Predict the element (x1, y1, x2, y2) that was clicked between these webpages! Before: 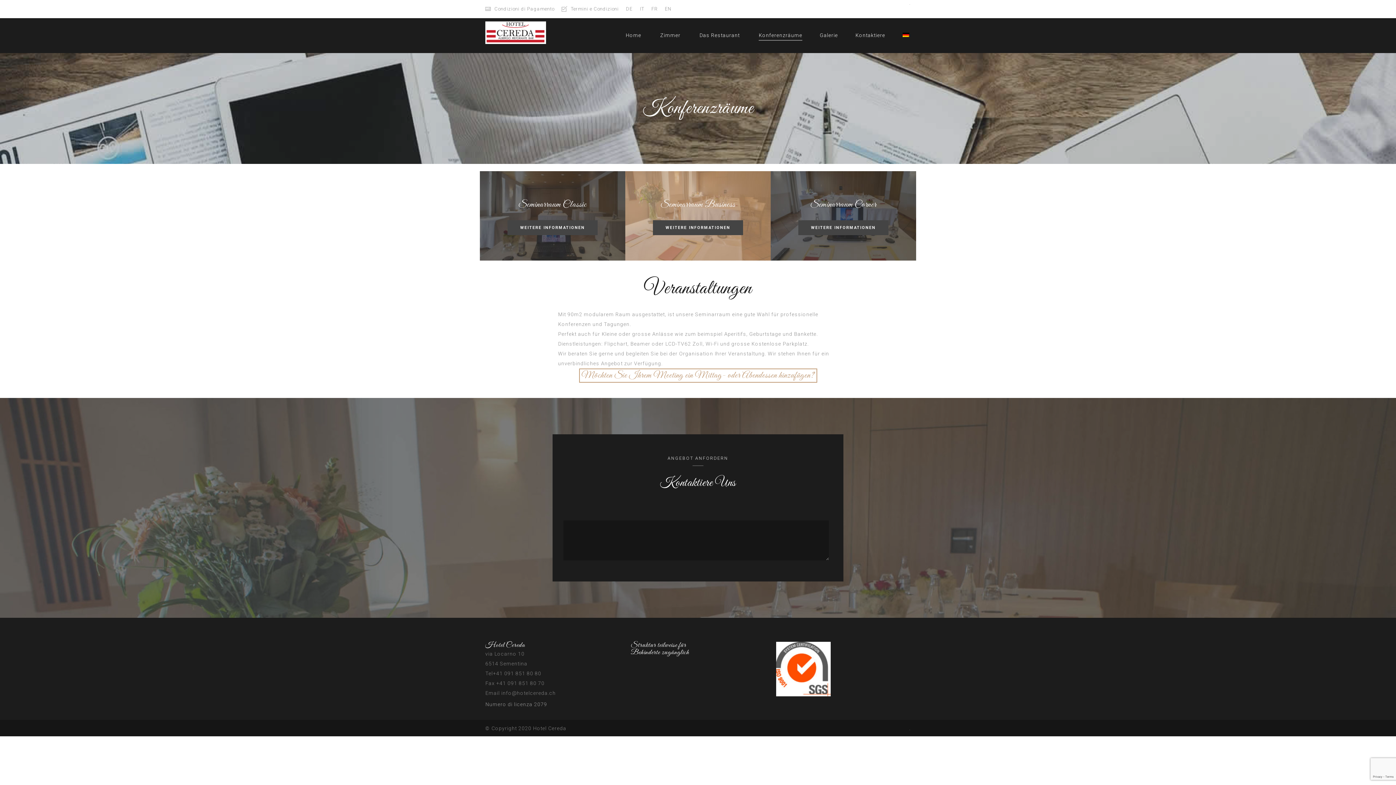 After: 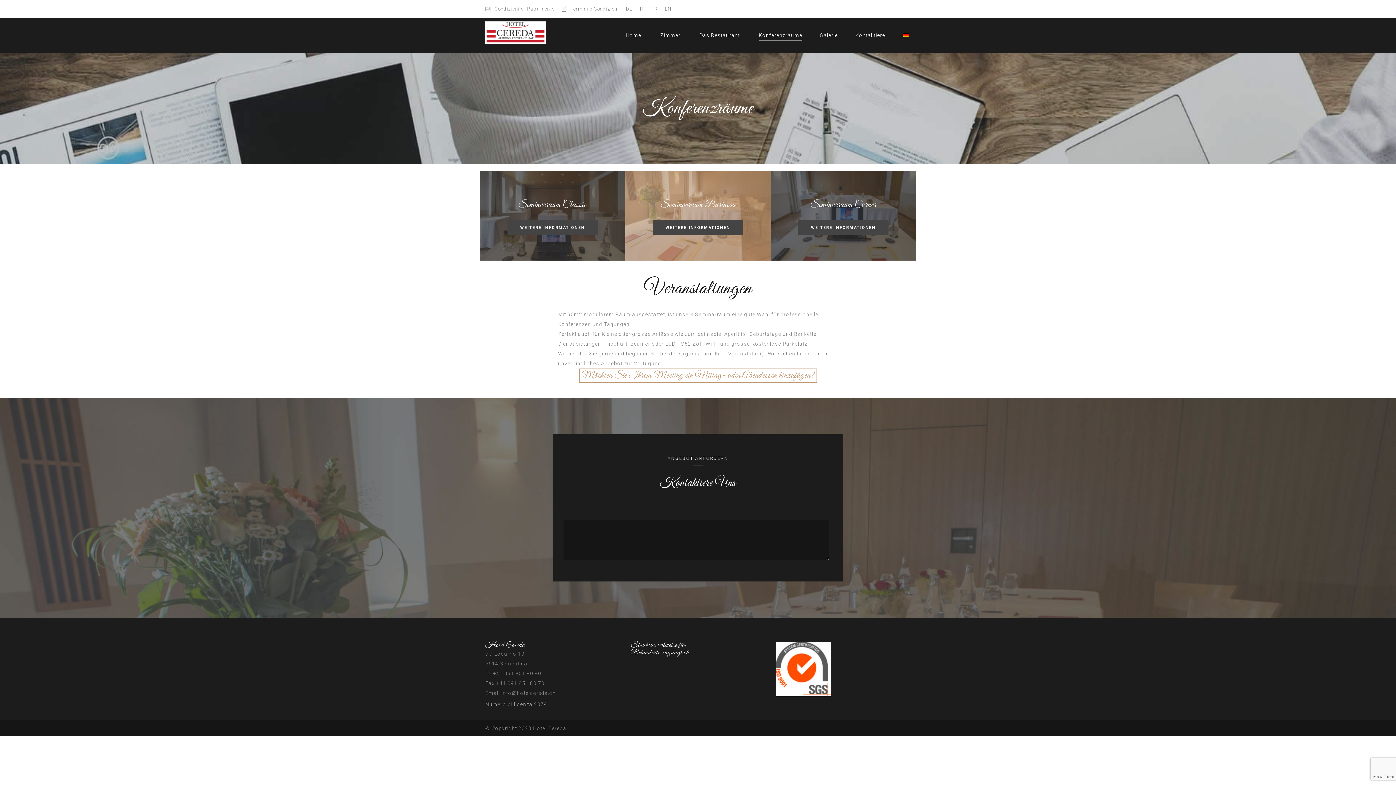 Action: bbox: (758, 32, 802, 40) label: Konferenzräume